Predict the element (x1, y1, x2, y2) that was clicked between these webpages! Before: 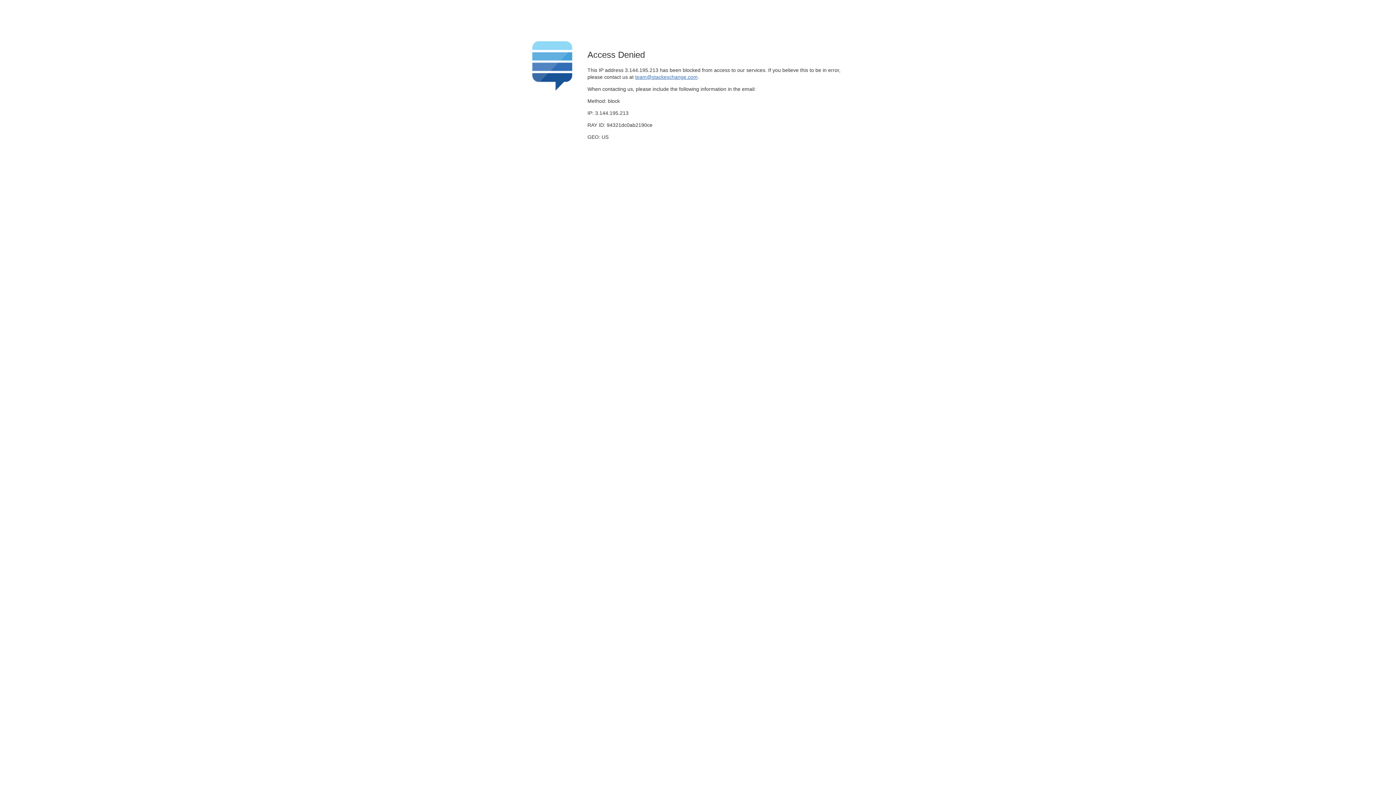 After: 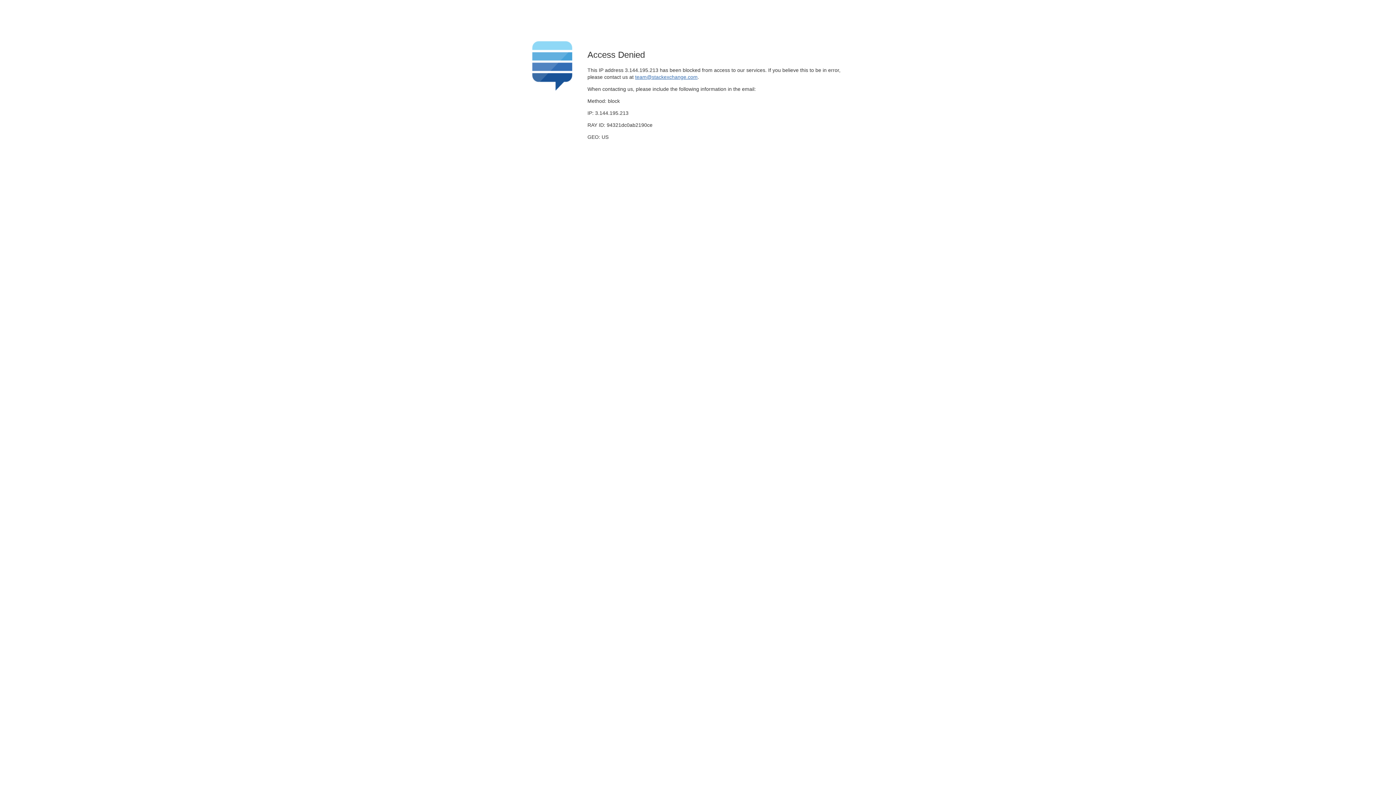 Action: label: team@stackexchange.com bbox: (635, 74, 697, 79)